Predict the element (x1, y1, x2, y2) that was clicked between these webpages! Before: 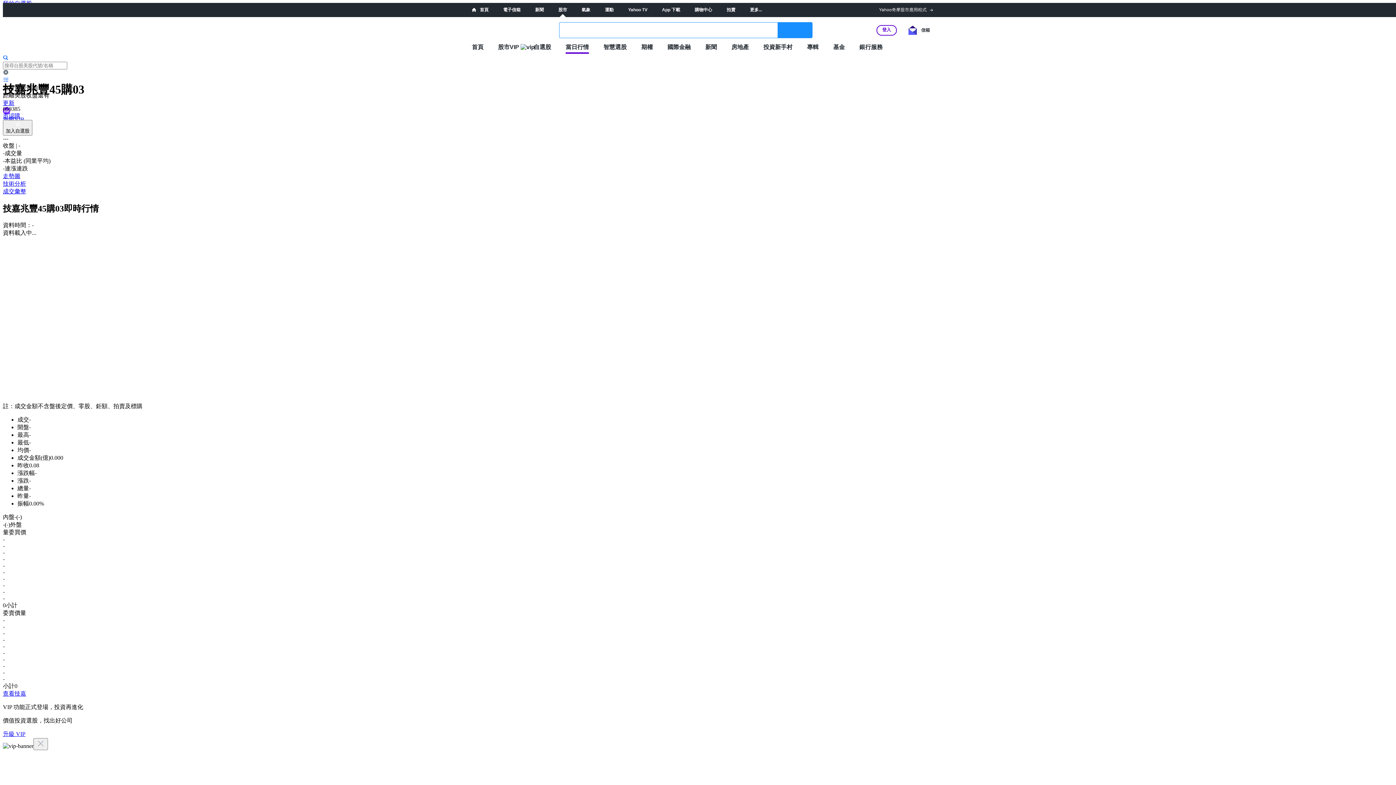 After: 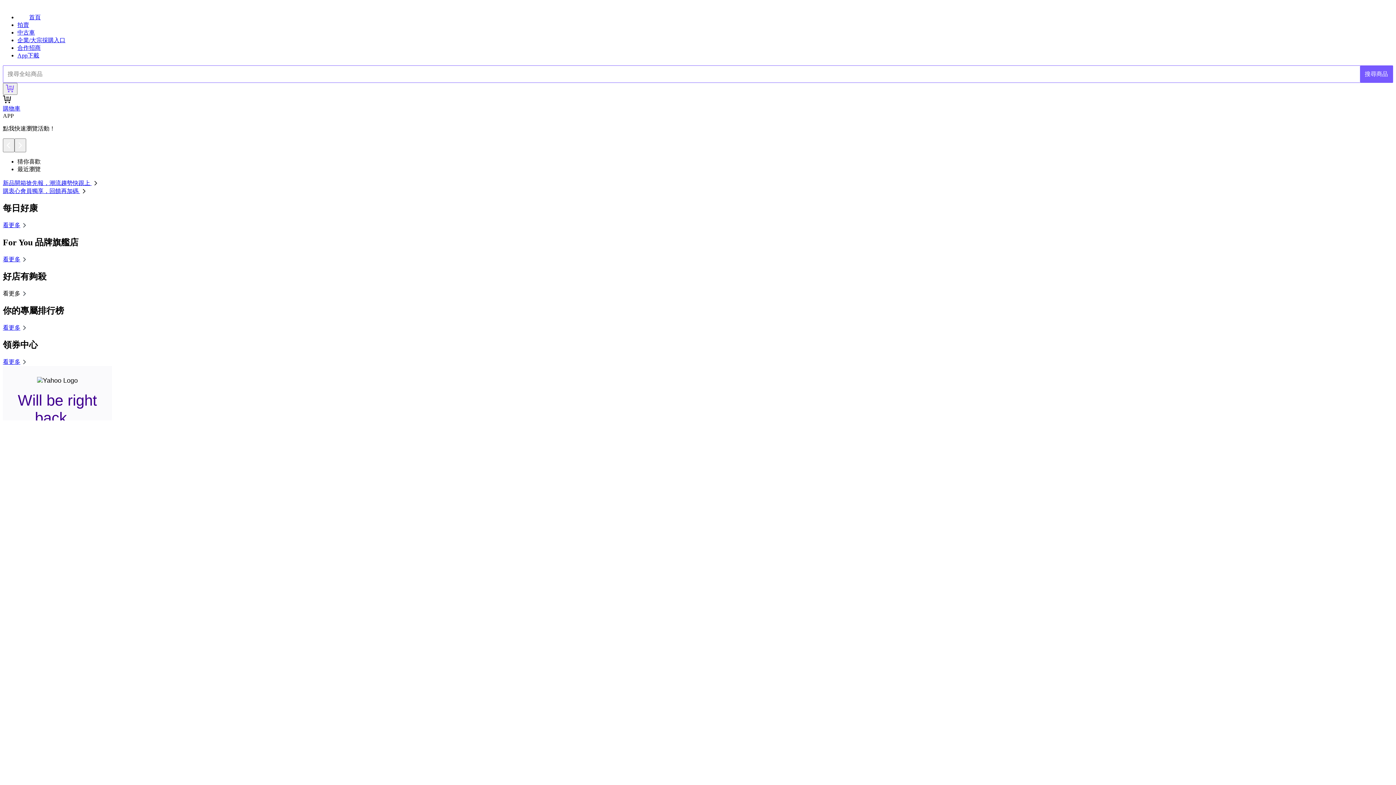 Action: bbox: (694, 7, 712, 12) label: 購物中心